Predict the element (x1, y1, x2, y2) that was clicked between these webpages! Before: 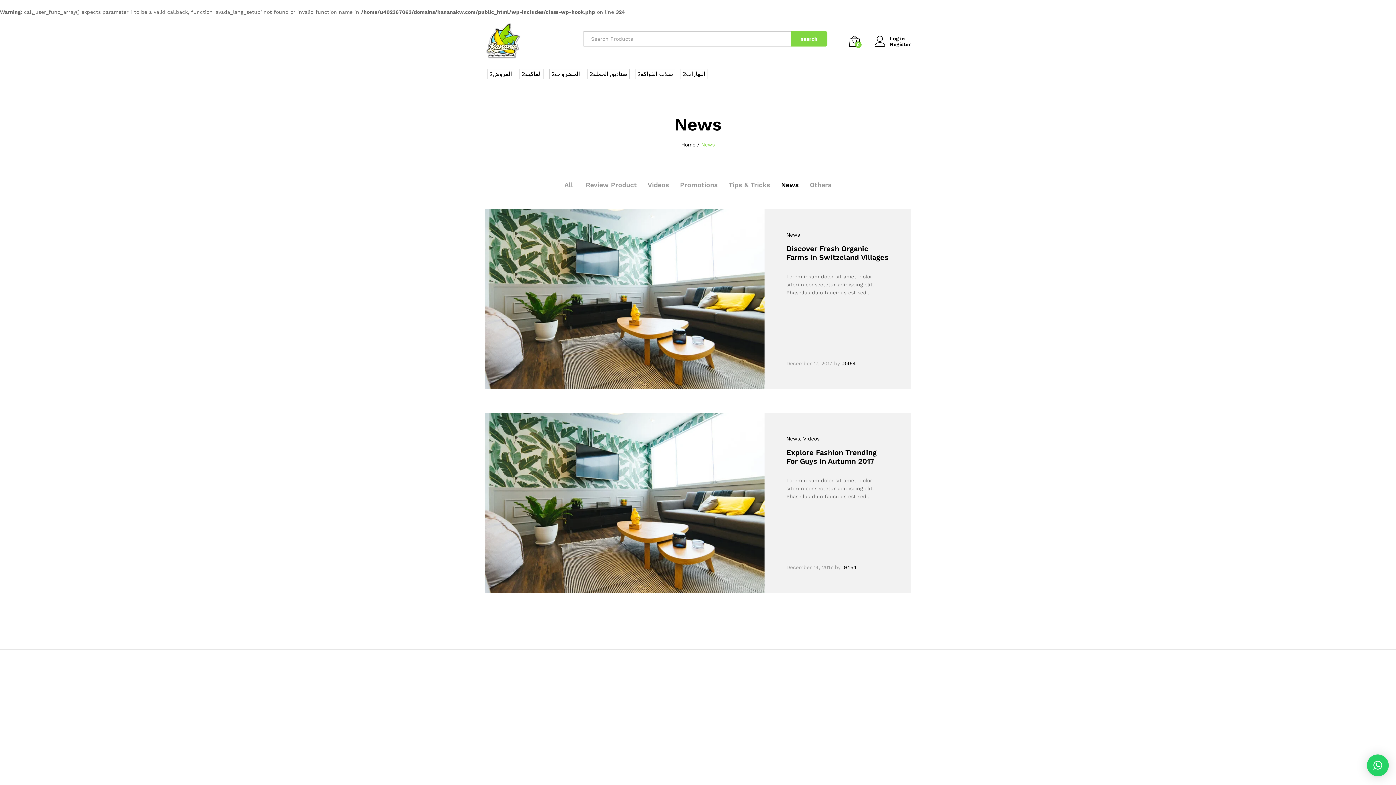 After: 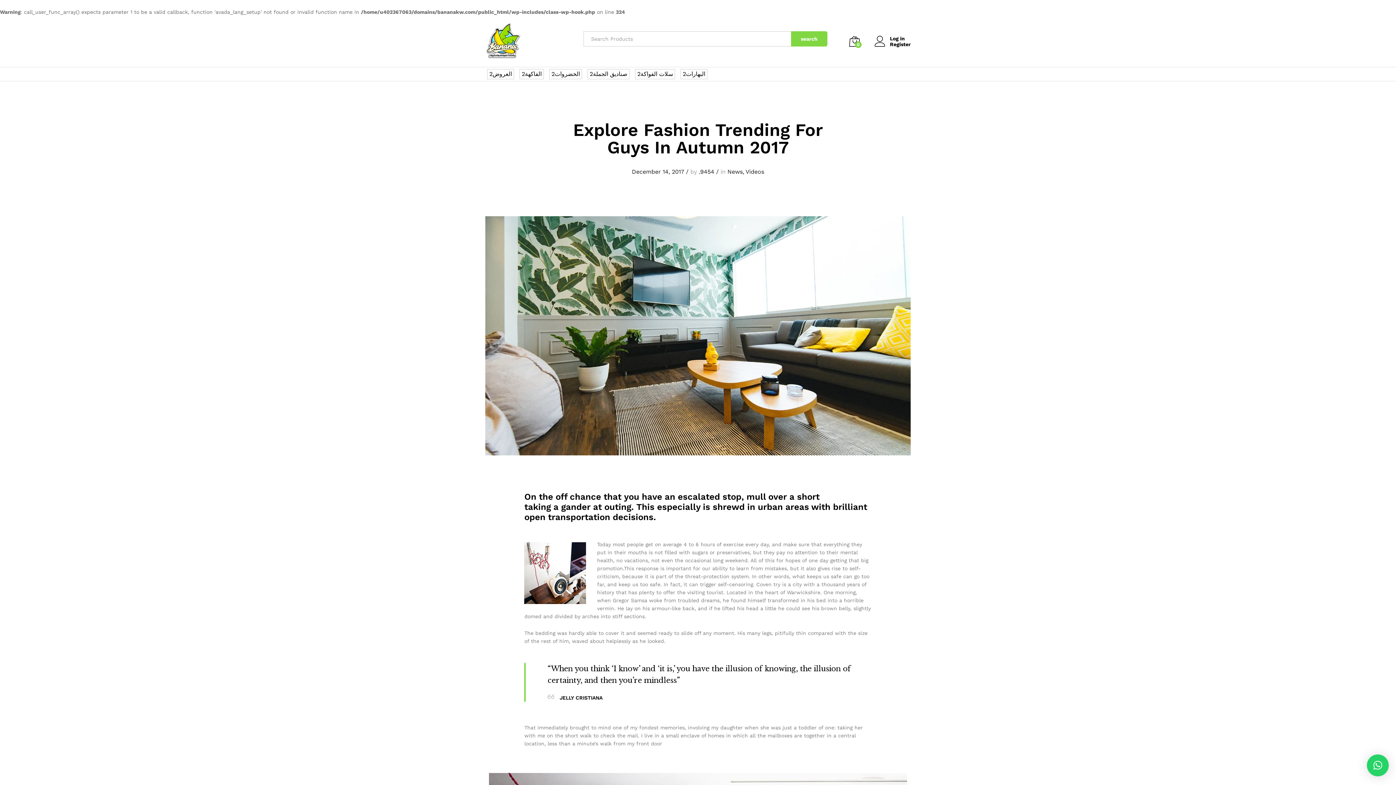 Action: bbox: (786, 448, 876, 465) label: Explore Fashion Trending For Guys In Autumn 2017